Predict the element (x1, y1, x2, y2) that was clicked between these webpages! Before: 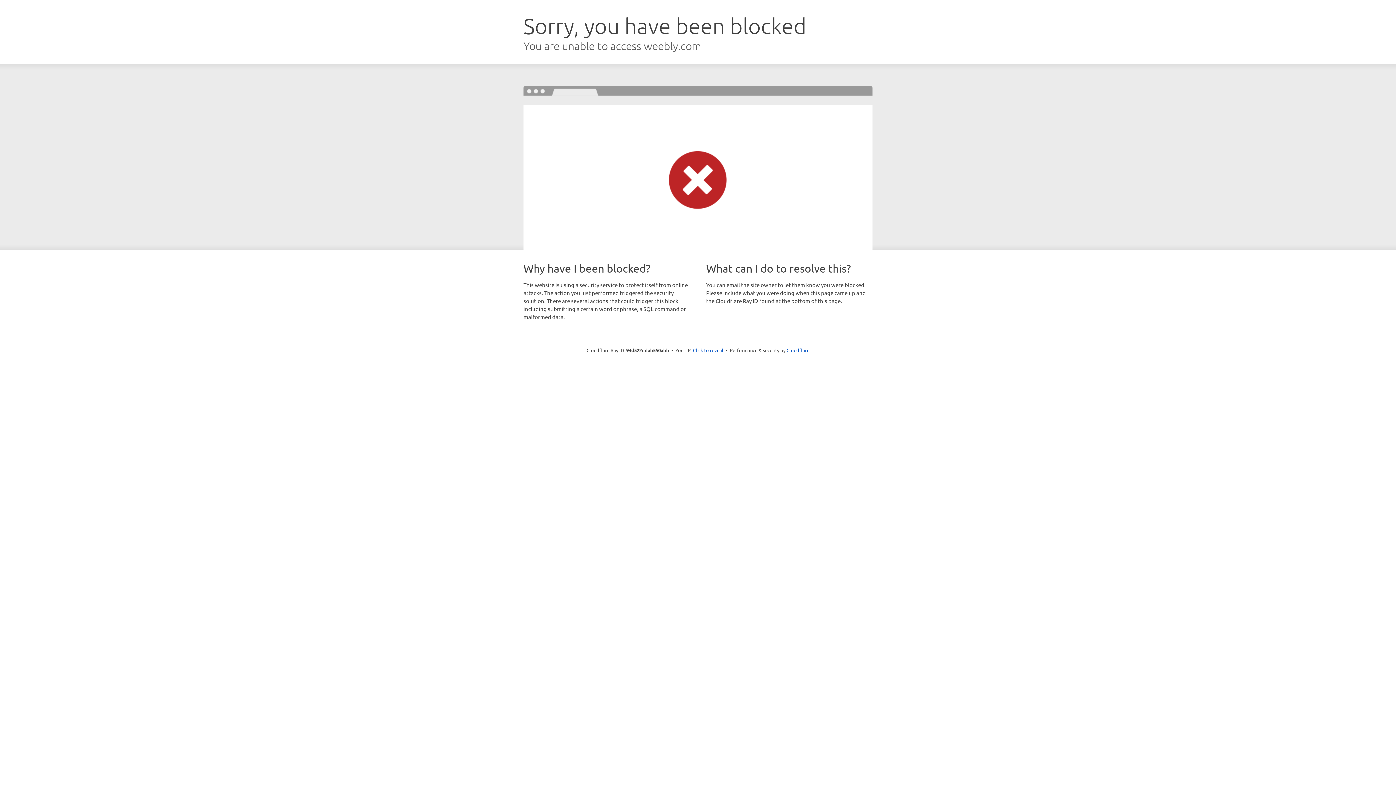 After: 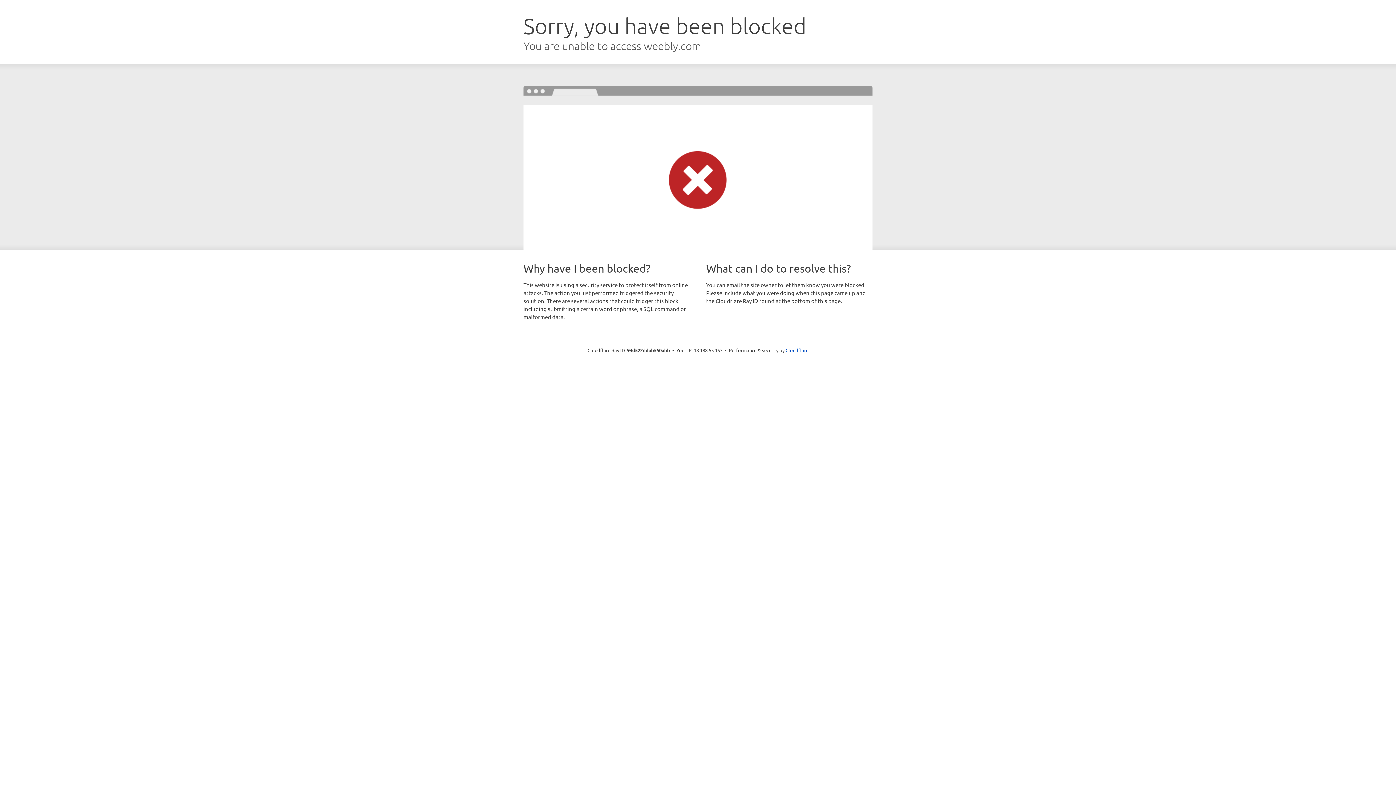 Action: label: Click to reveal bbox: (693, 346, 723, 353)